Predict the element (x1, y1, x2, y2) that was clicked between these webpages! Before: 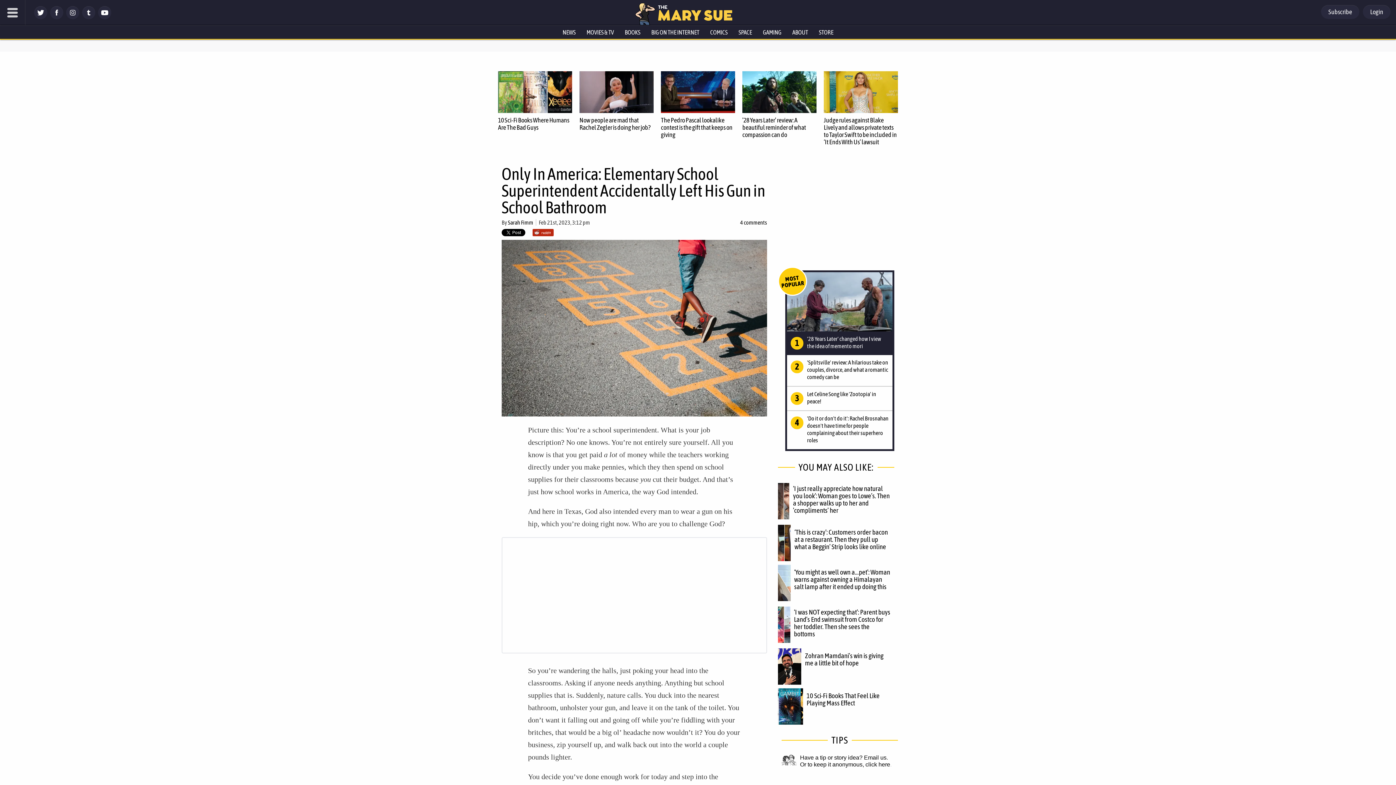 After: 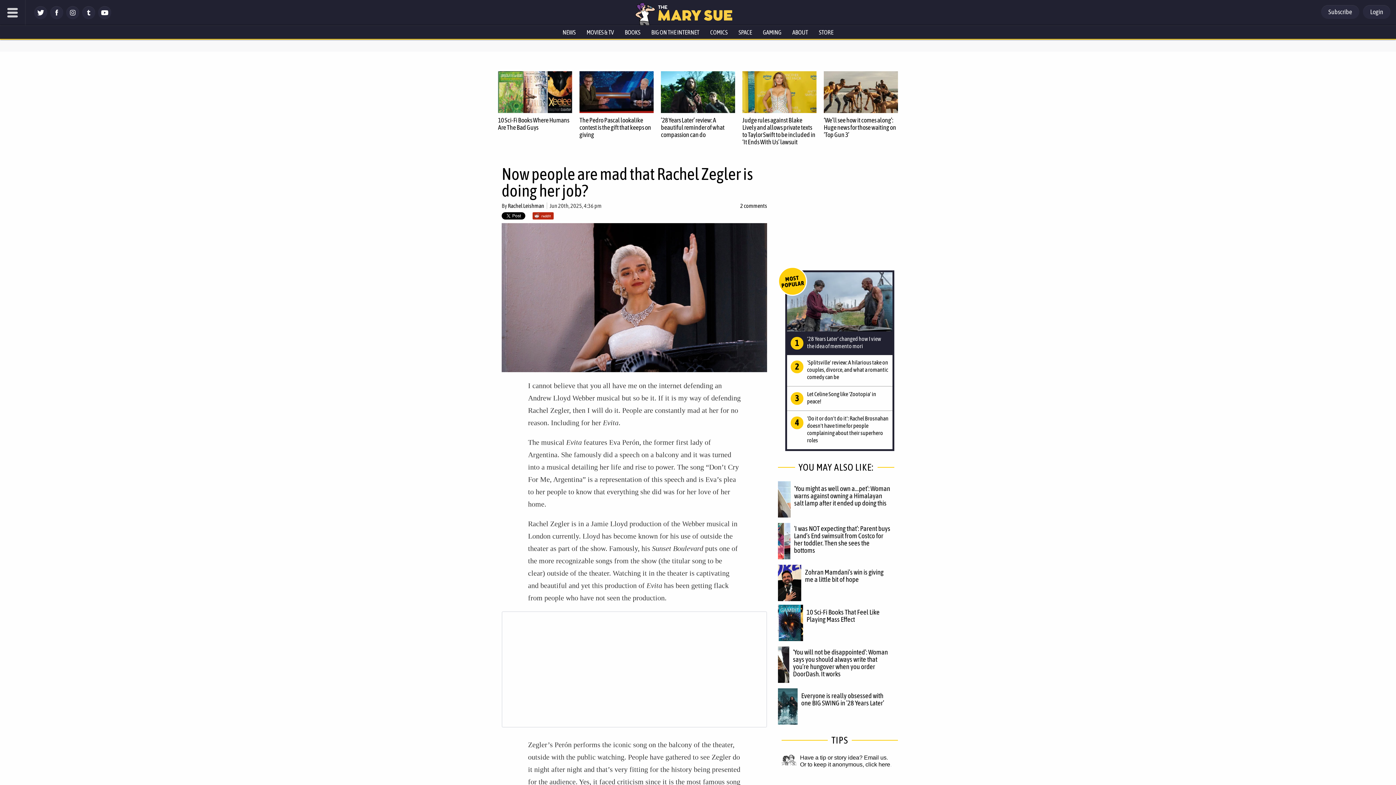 Action: label: Now people are mad that Rachel Zegler is doing her job? bbox: (579, 116, 650, 131)